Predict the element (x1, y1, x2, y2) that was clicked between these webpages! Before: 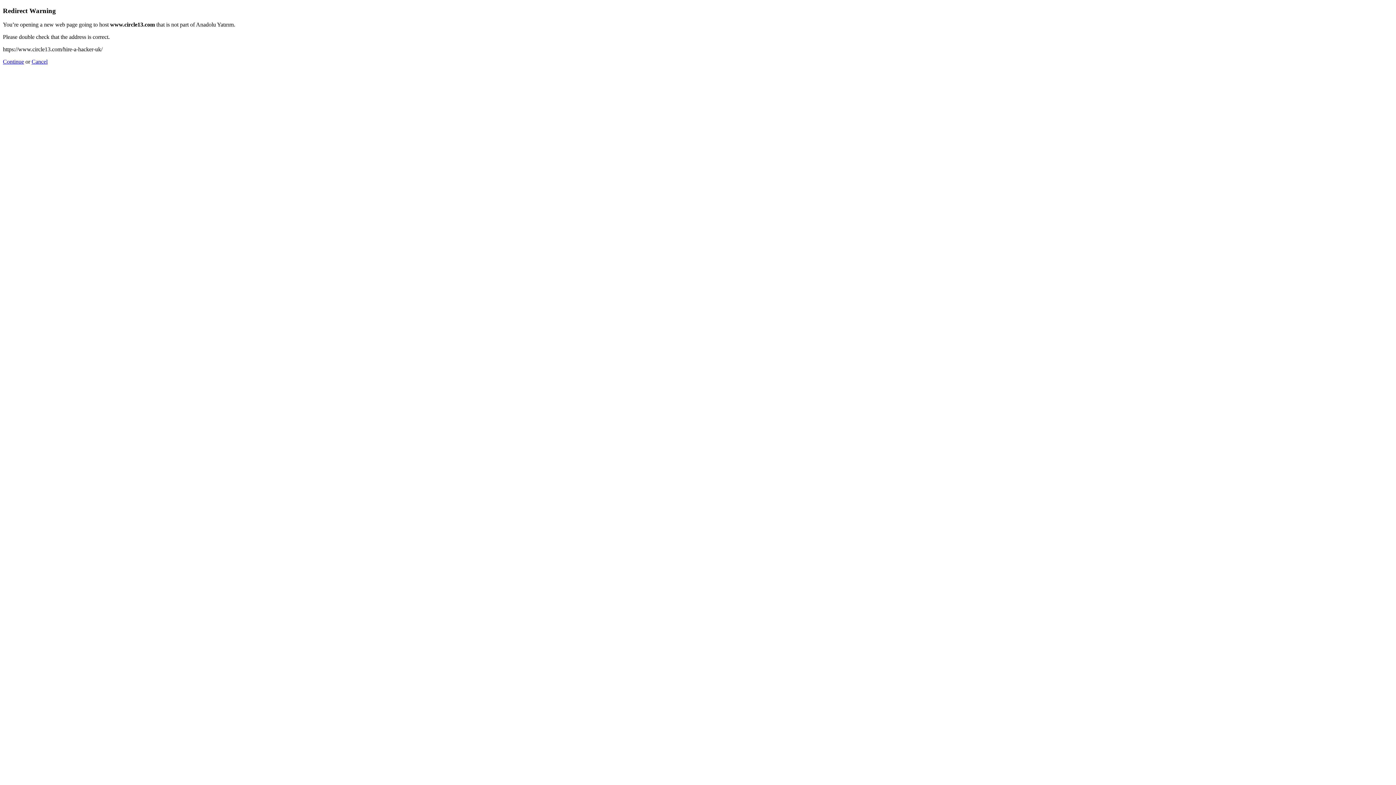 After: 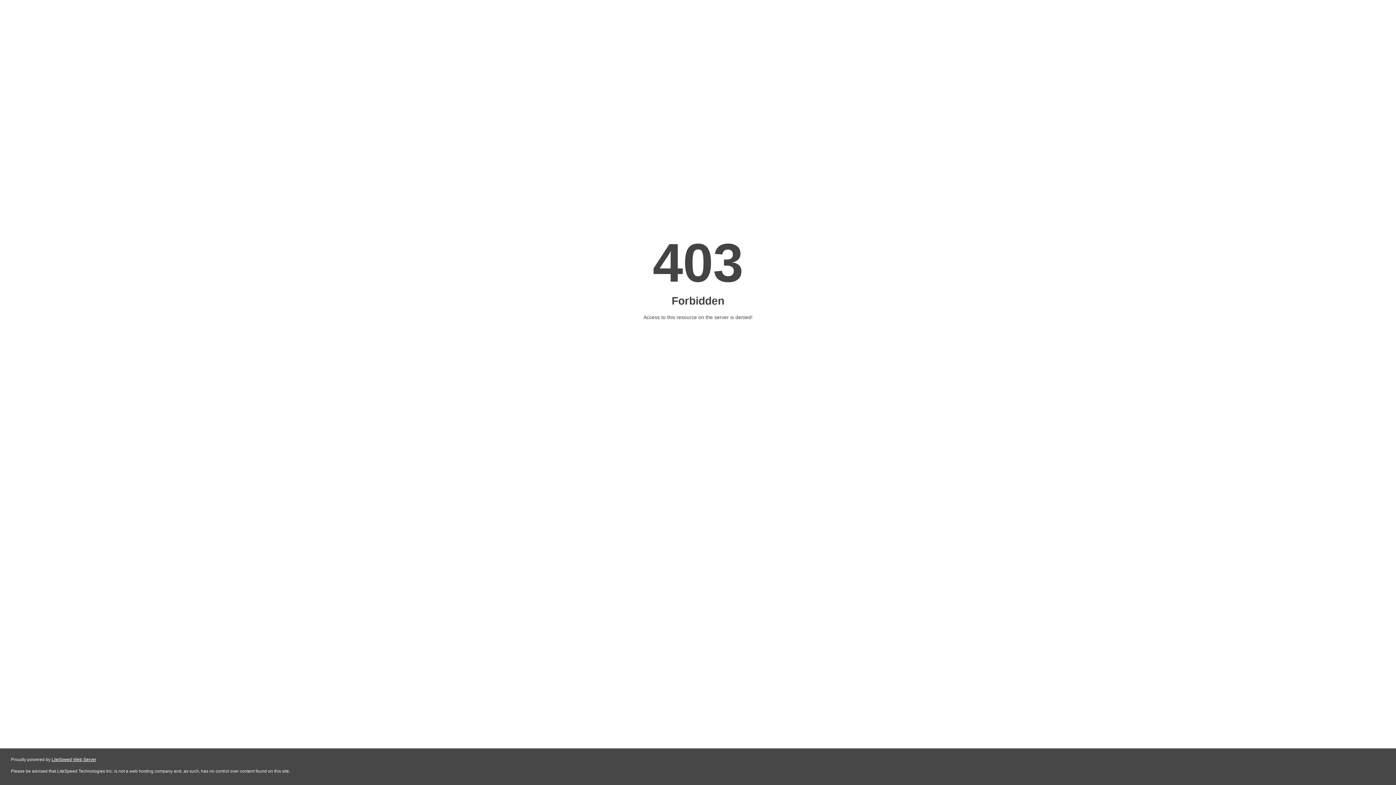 Action: label: Continue bbox: (2, 58, 24, 64)